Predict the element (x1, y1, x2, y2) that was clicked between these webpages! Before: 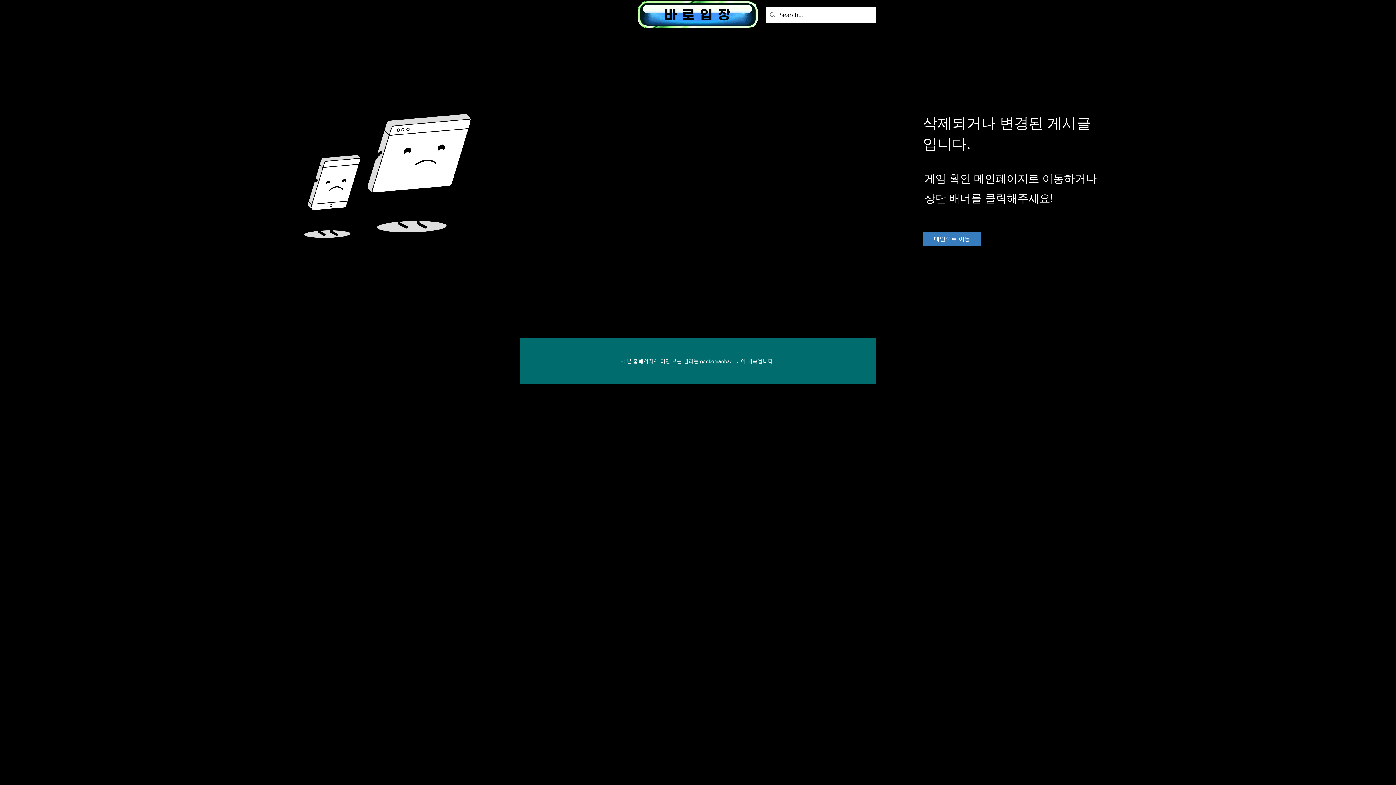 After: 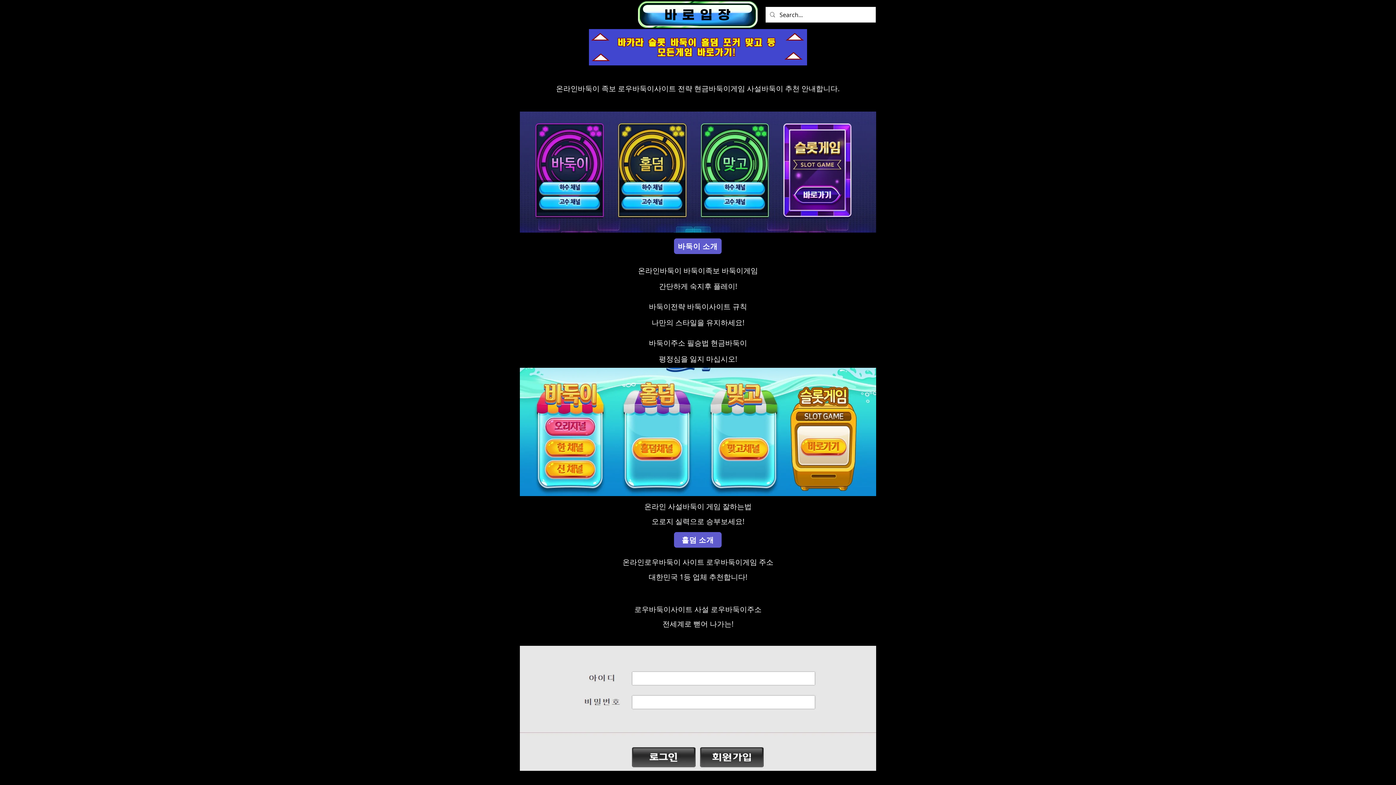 Action: label: 메인으로 이동 bbox: (923, 231, 981, 246)